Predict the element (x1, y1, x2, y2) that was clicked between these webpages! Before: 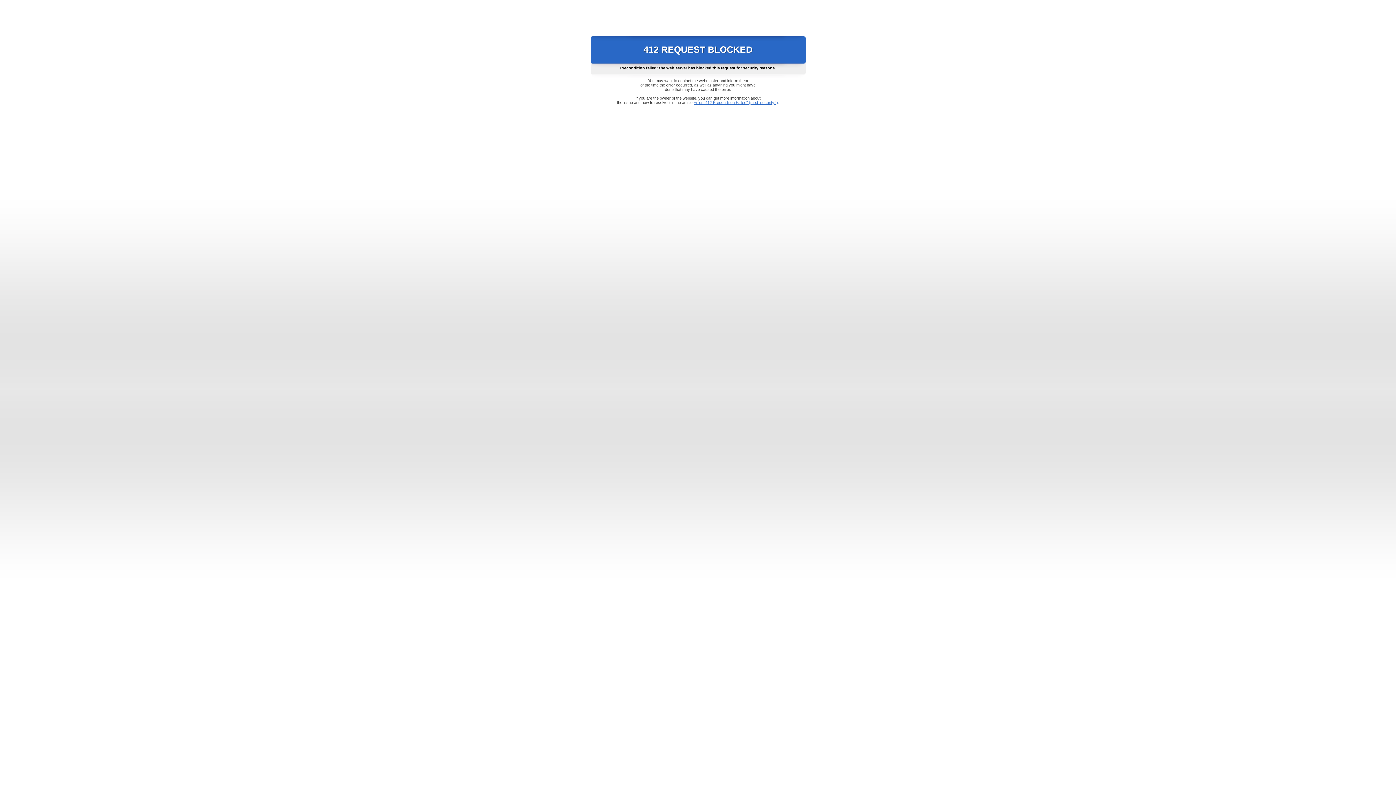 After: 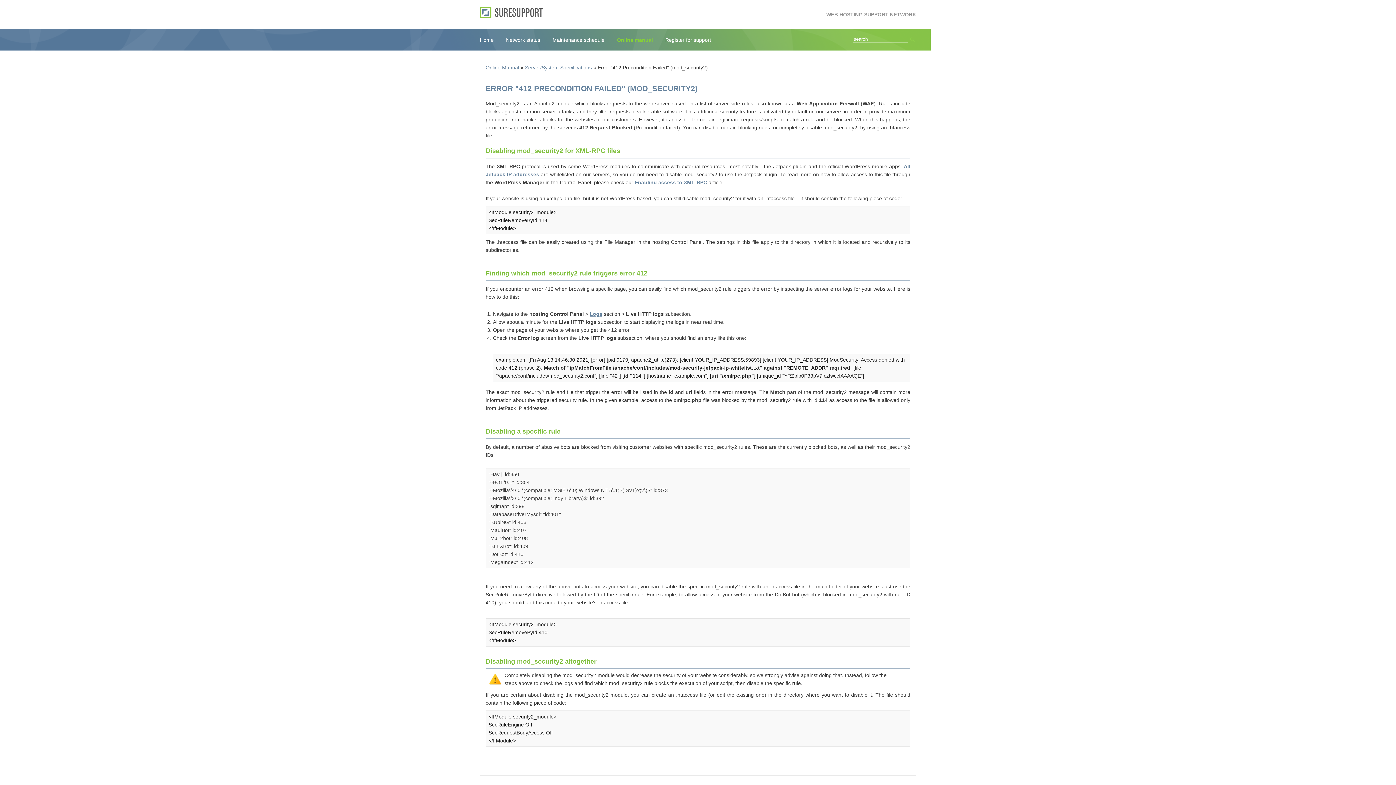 Action: bbox: (693, 100, 778, 104) label: Error "412 Precondition Failed" (mod_security2)